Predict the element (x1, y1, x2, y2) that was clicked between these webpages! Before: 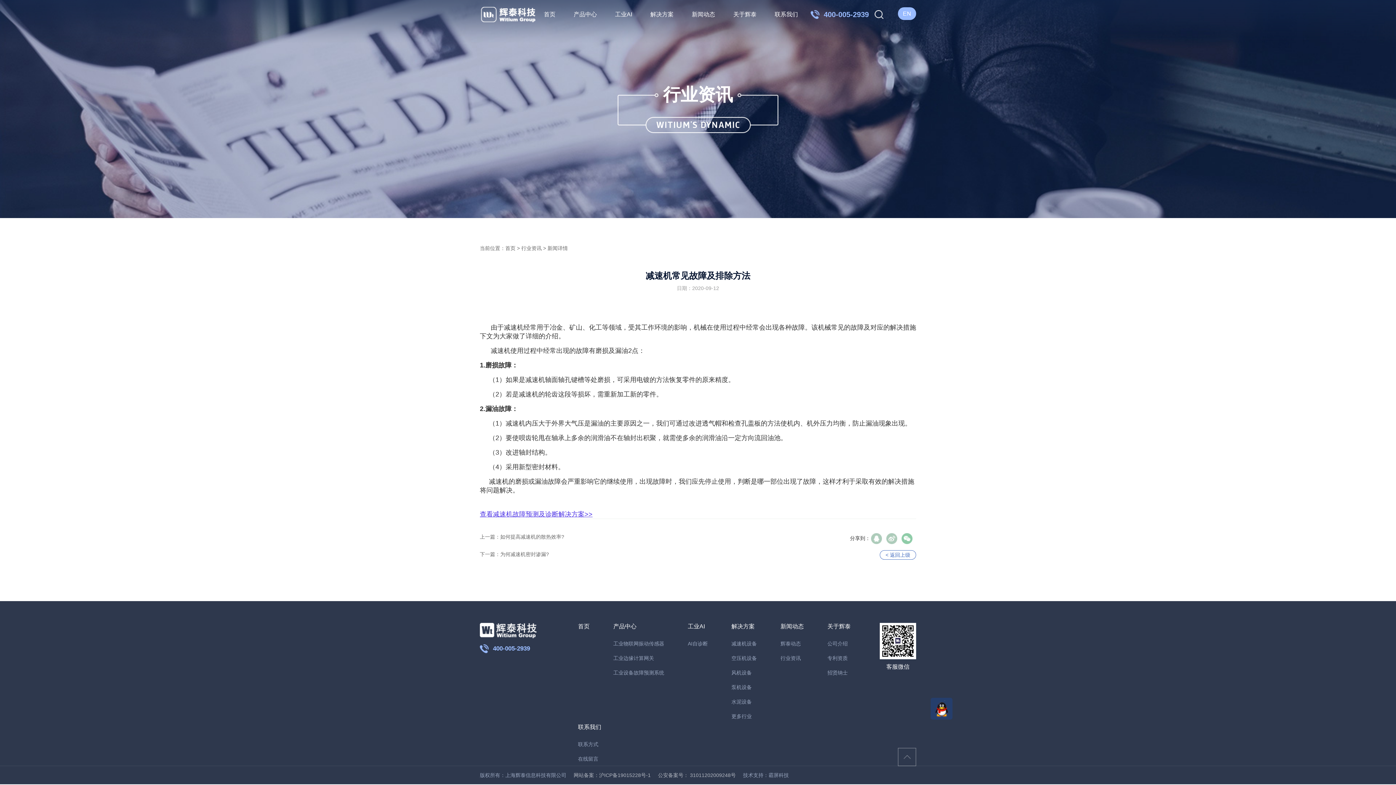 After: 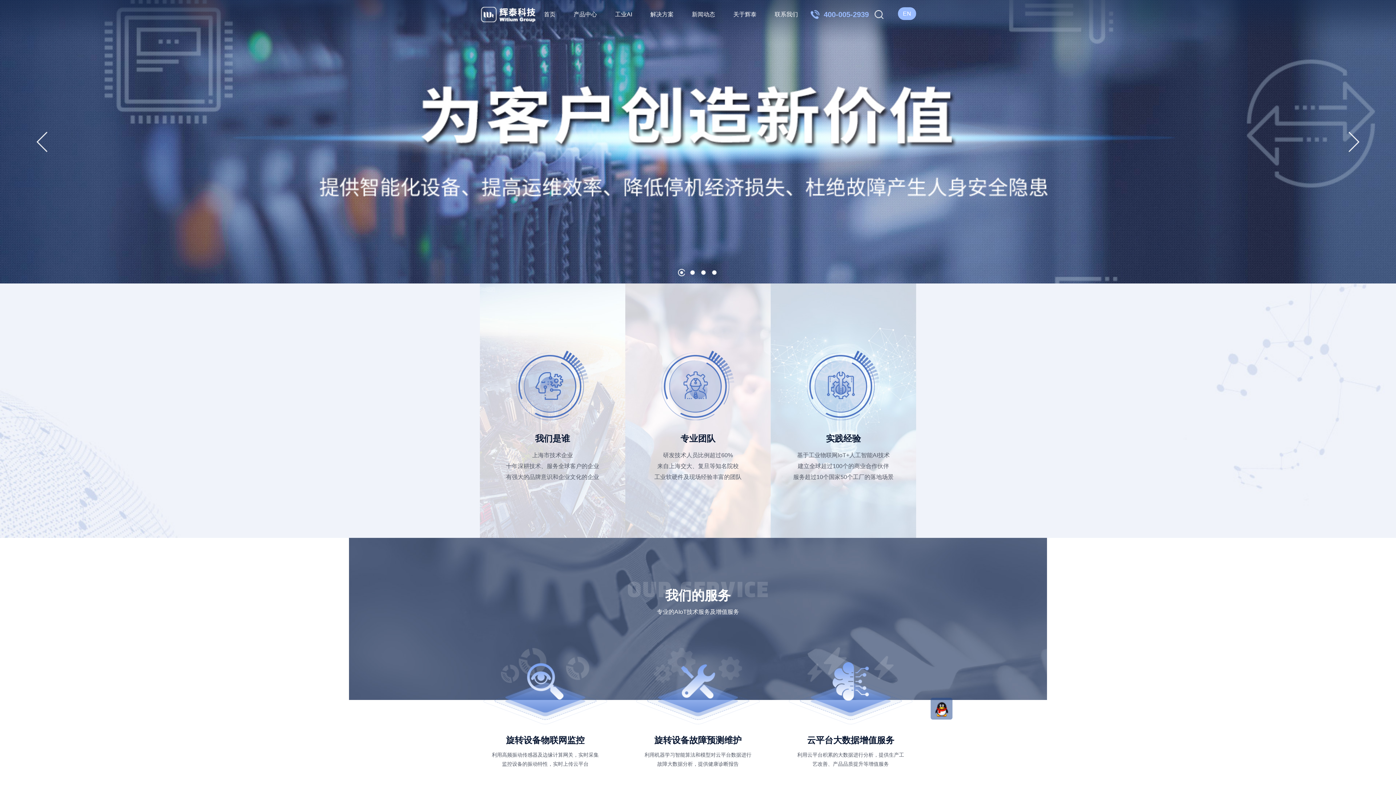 Action: bbox: (480, 623, 536, 638)